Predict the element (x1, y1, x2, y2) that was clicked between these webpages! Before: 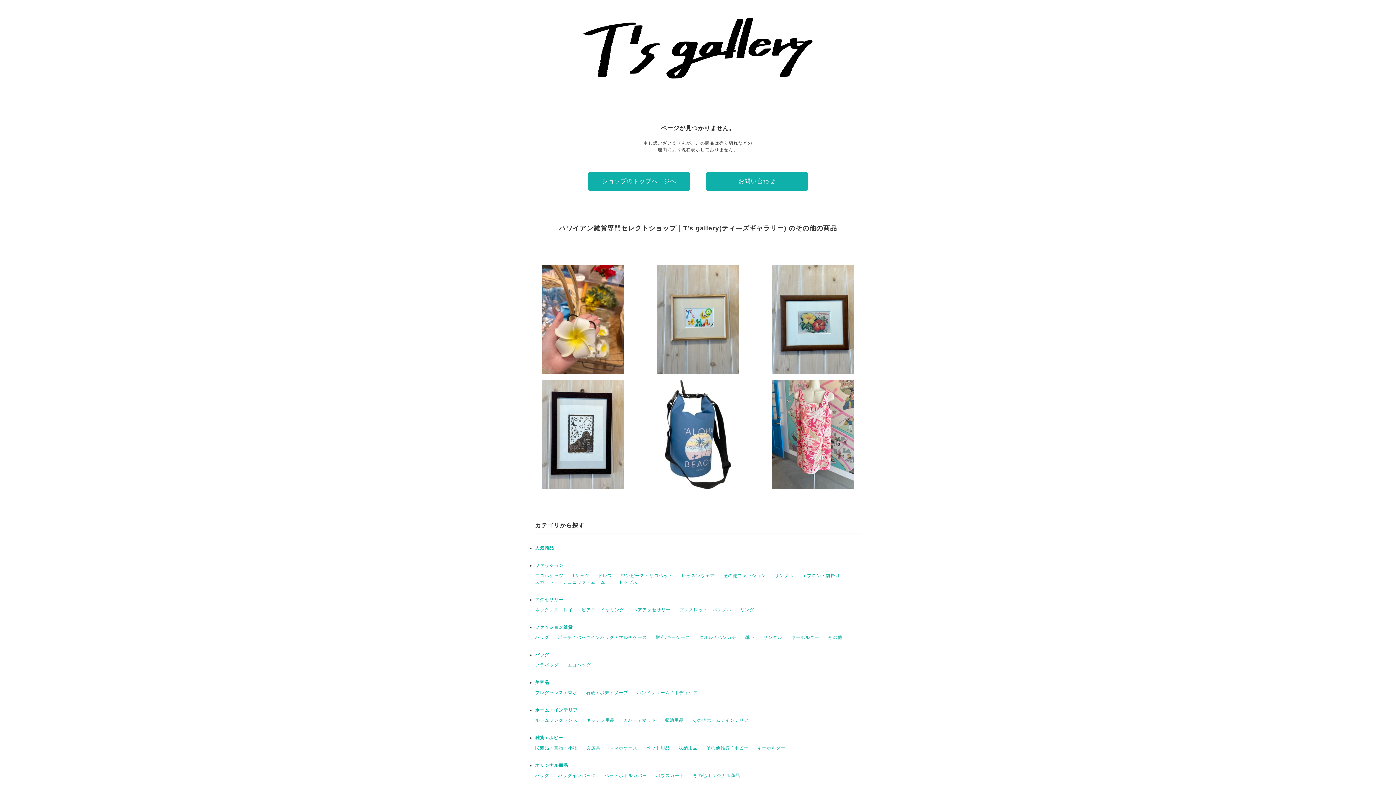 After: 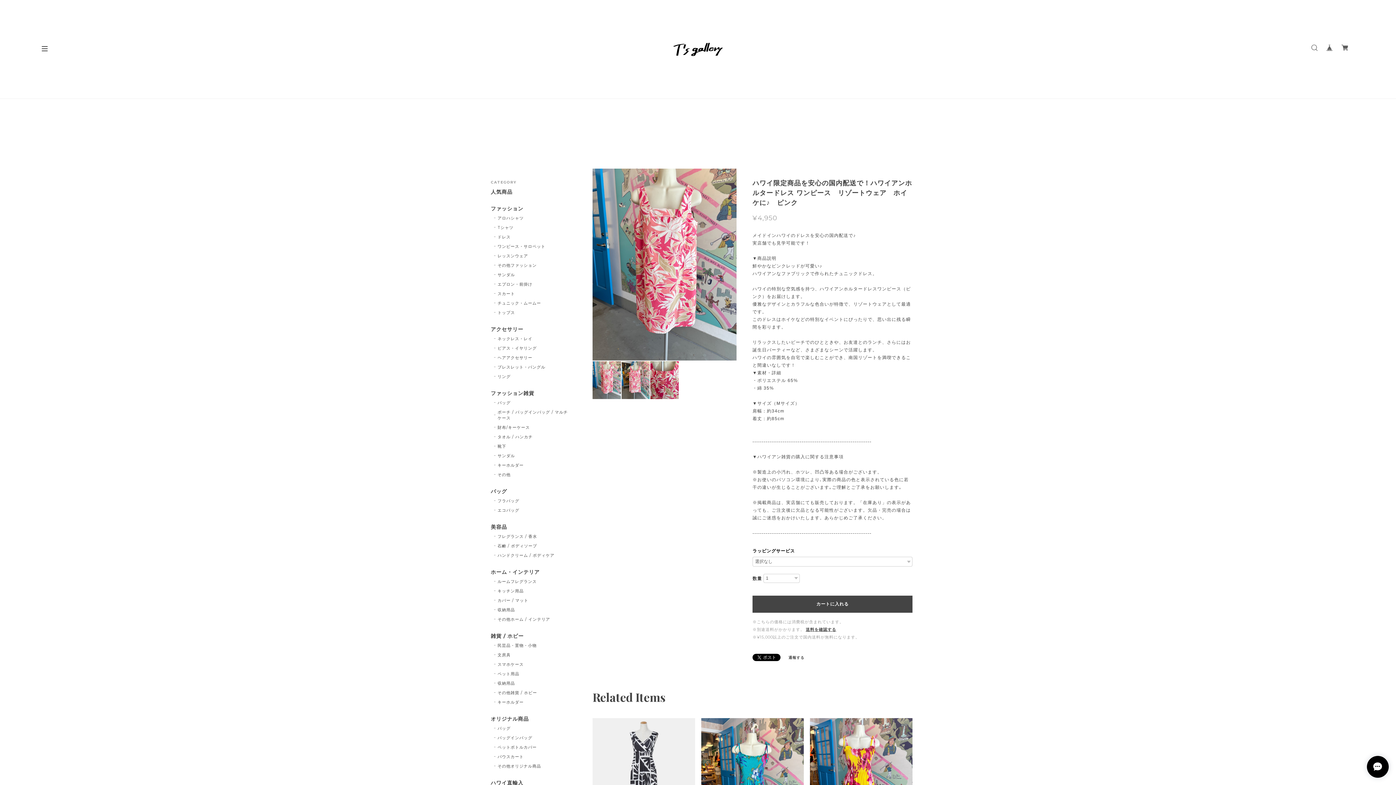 Action: label: ハワイ限定商品を安心の国内配送で！ハワイアンホルタードレス ワンピース　リゾートウェア　ホイケに♪　ピンク
¥4,950 bbox: (758, 380, 867, 489)